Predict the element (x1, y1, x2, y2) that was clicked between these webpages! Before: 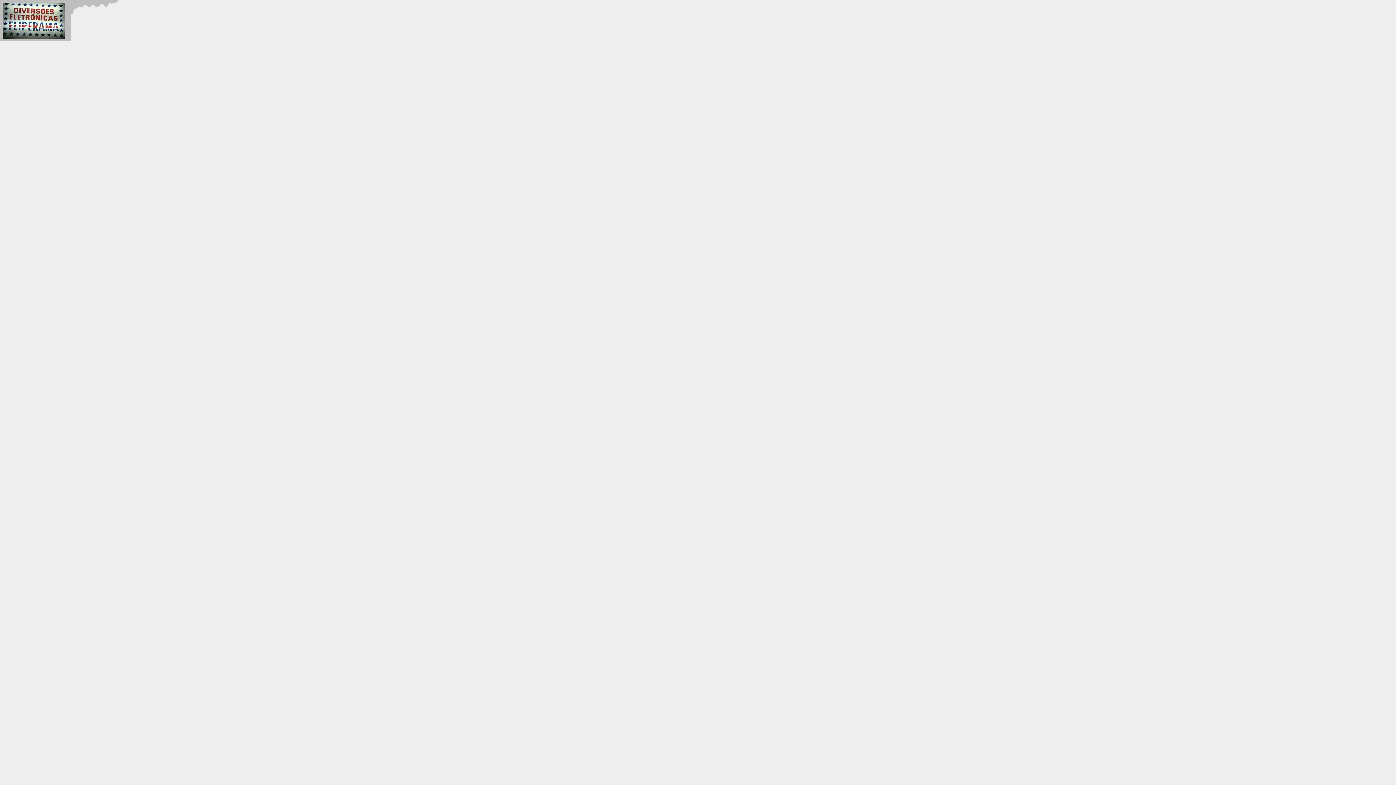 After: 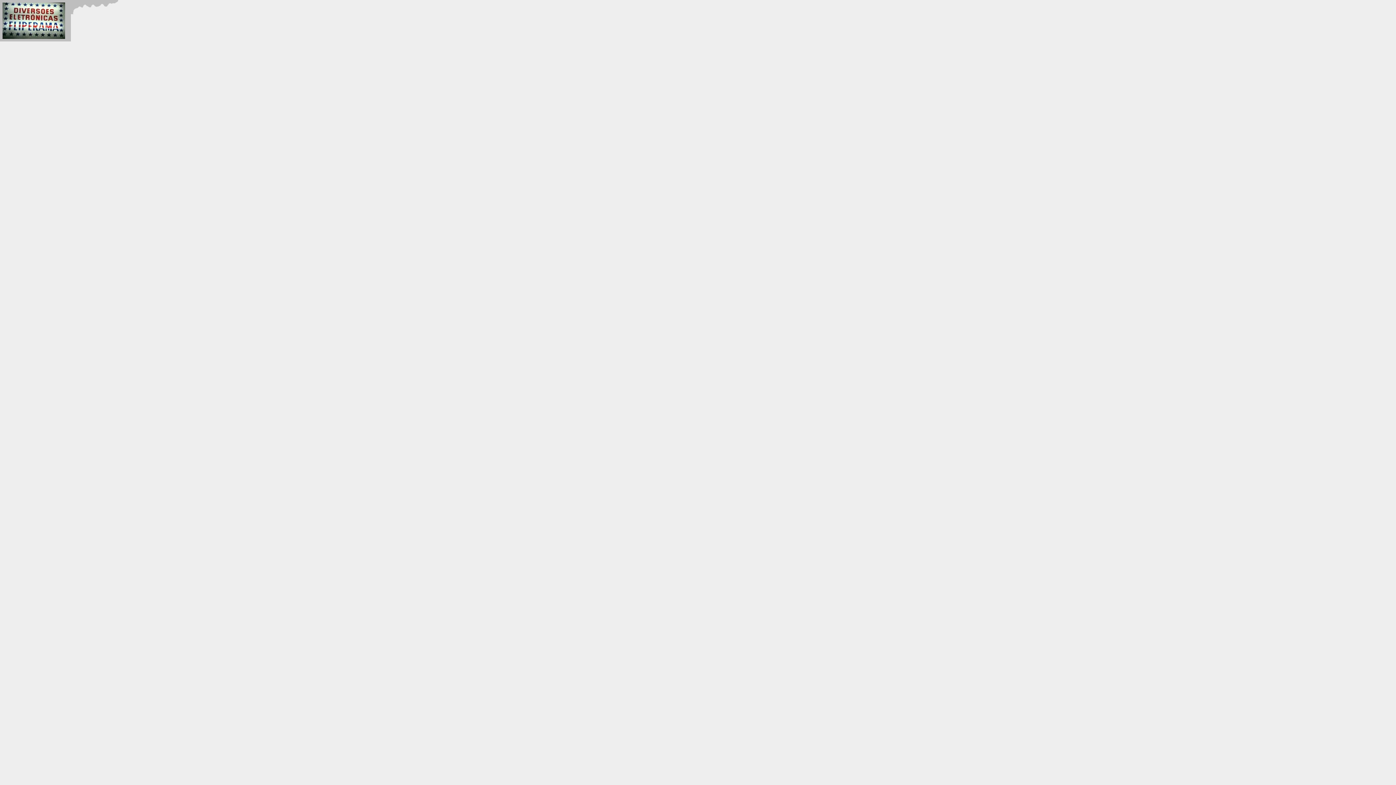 Action: bbox: (2, 34, 65, 40)